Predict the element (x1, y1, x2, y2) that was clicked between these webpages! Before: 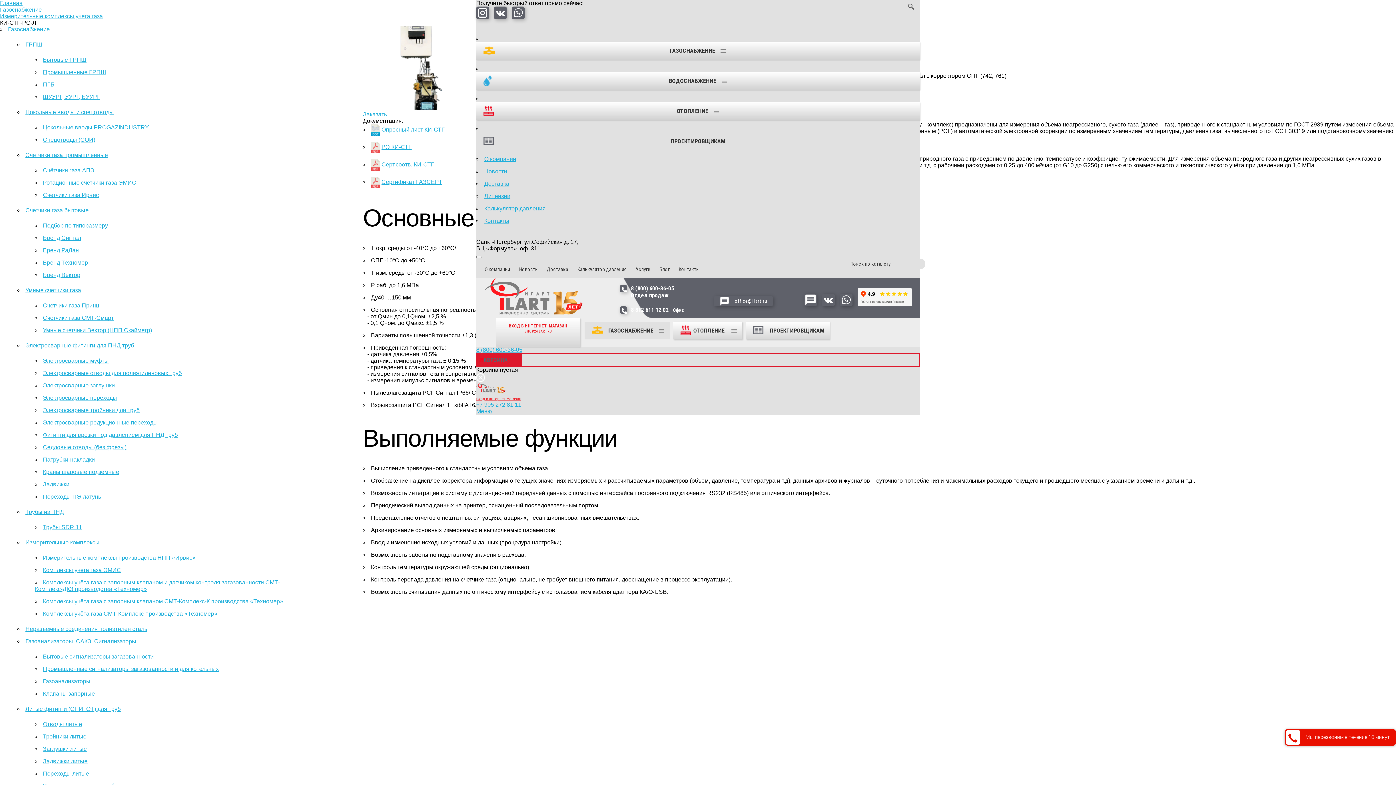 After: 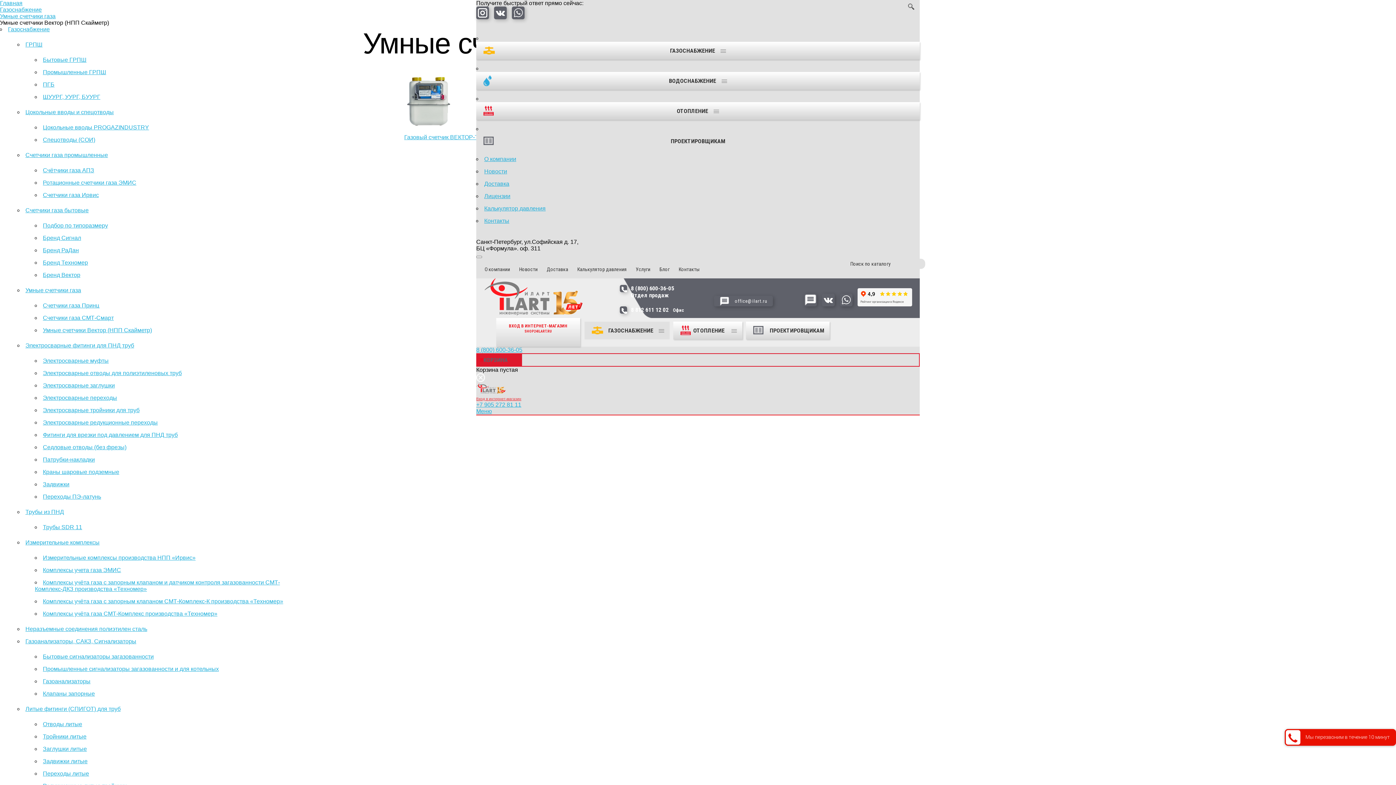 Action: label: Умные счетчики Вектор (НПП Скайметр) bbox: (42, 327, 152, 333)